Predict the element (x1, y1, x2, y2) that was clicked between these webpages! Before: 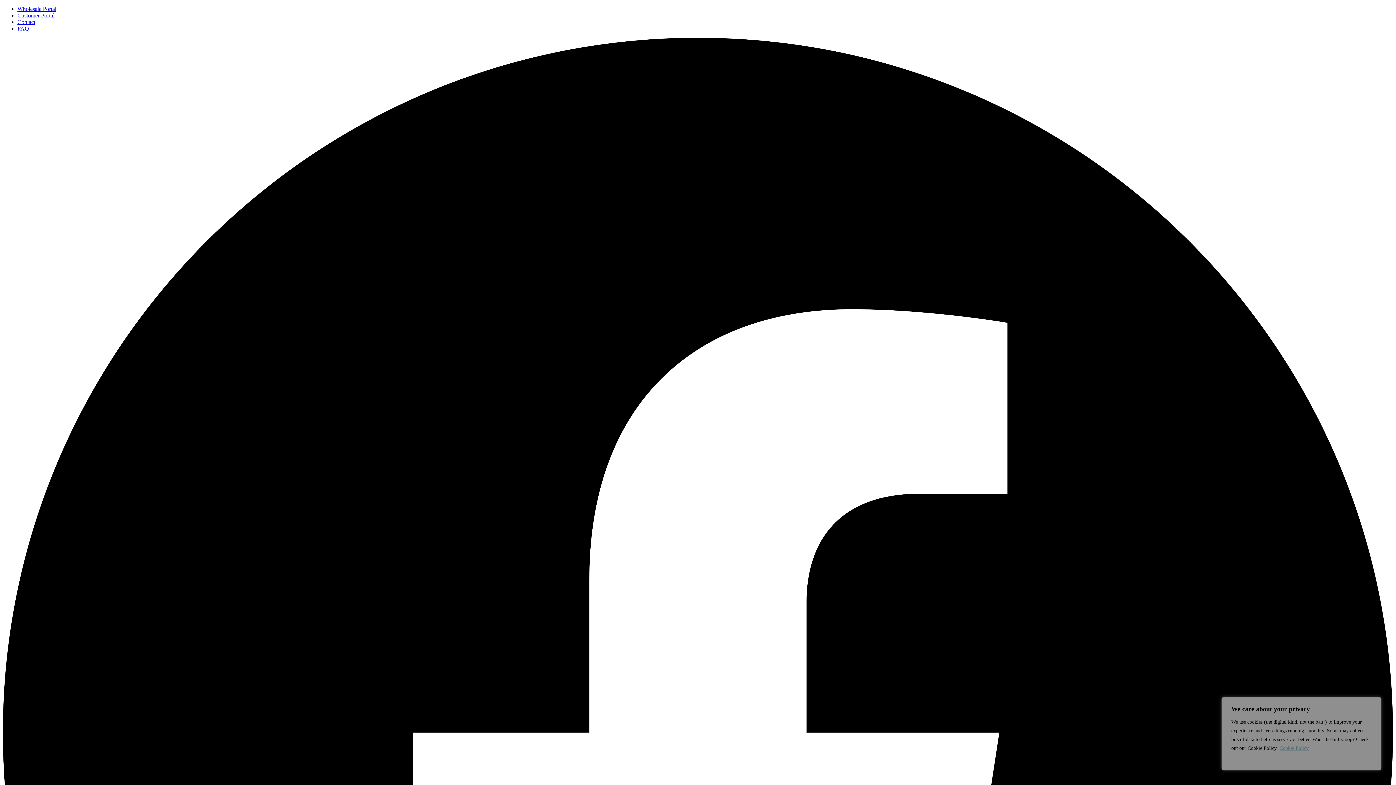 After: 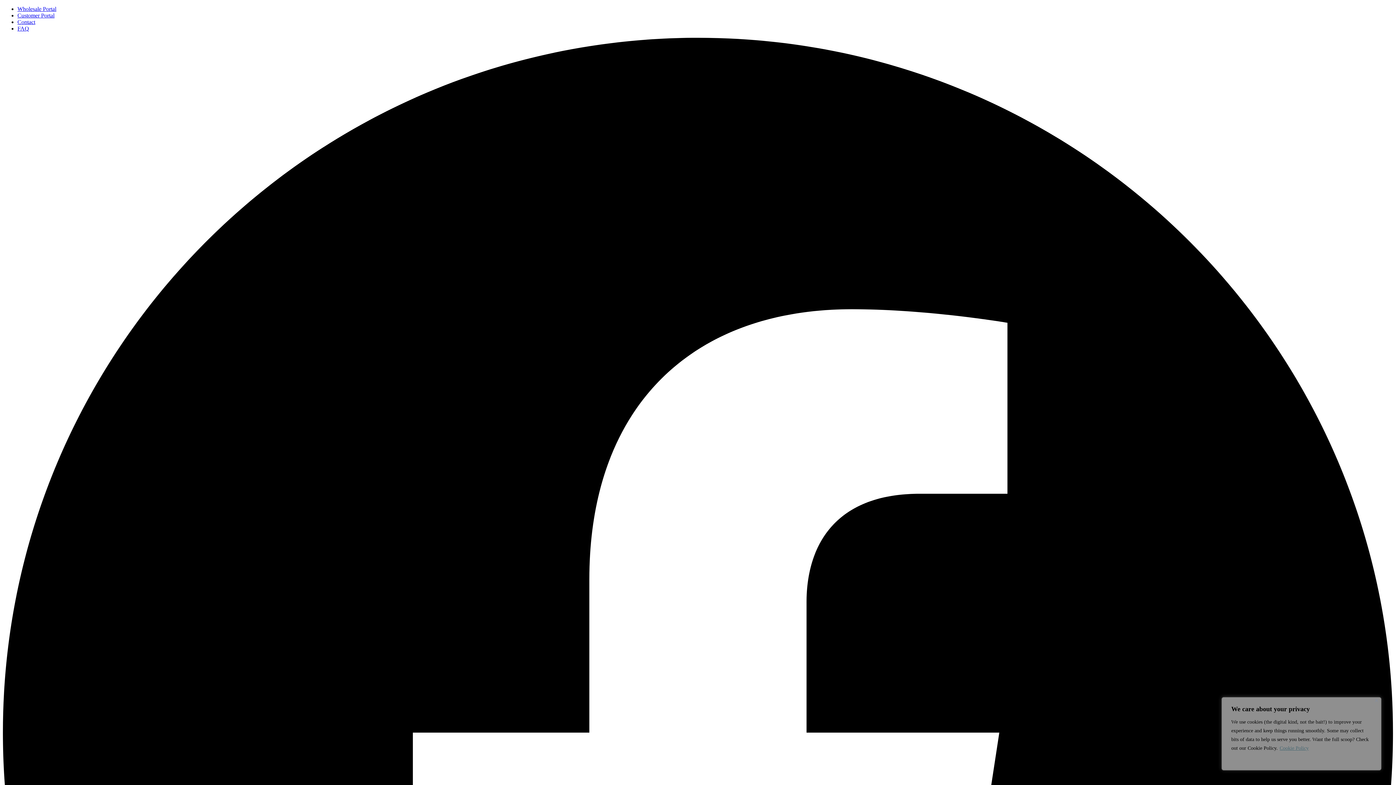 Action: label: Contact bbox: (17, 18, 35, 25)